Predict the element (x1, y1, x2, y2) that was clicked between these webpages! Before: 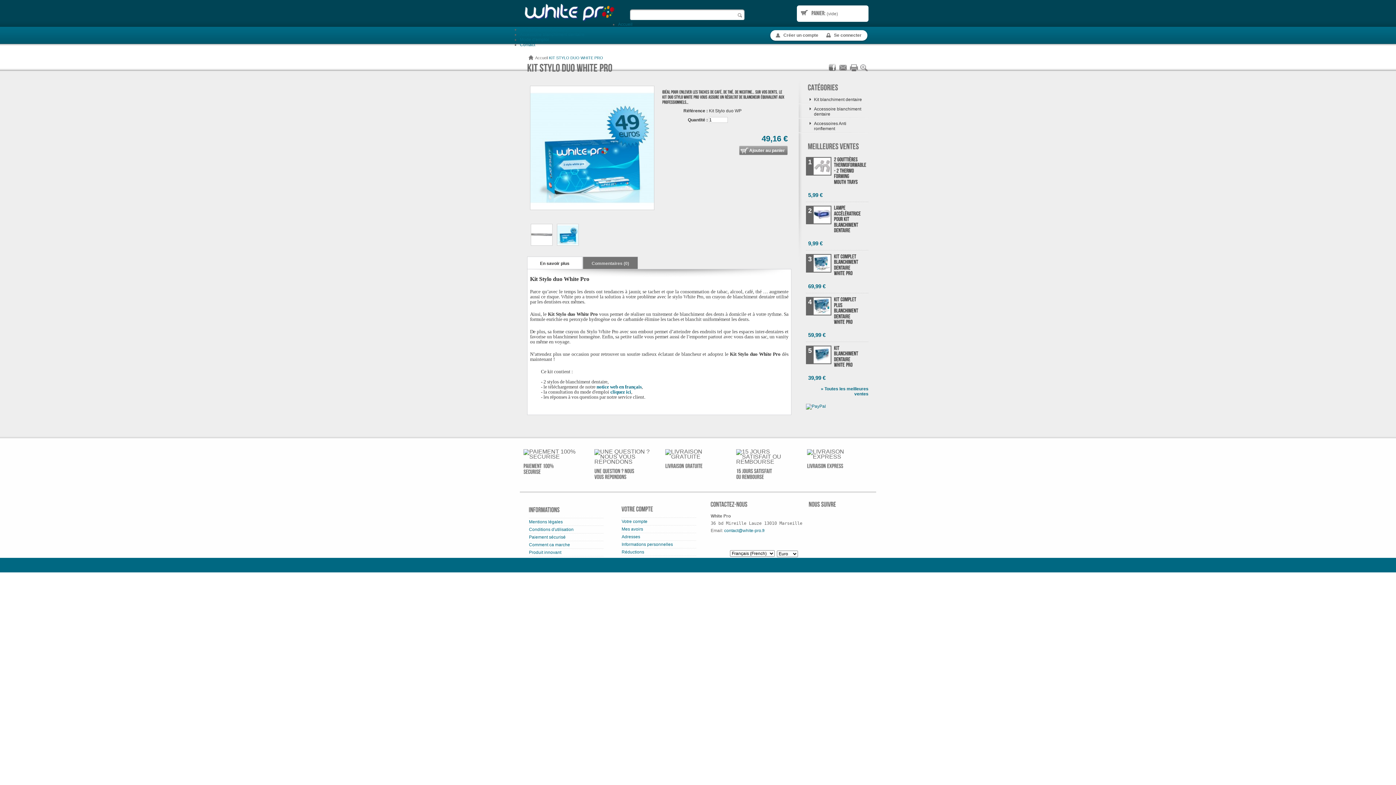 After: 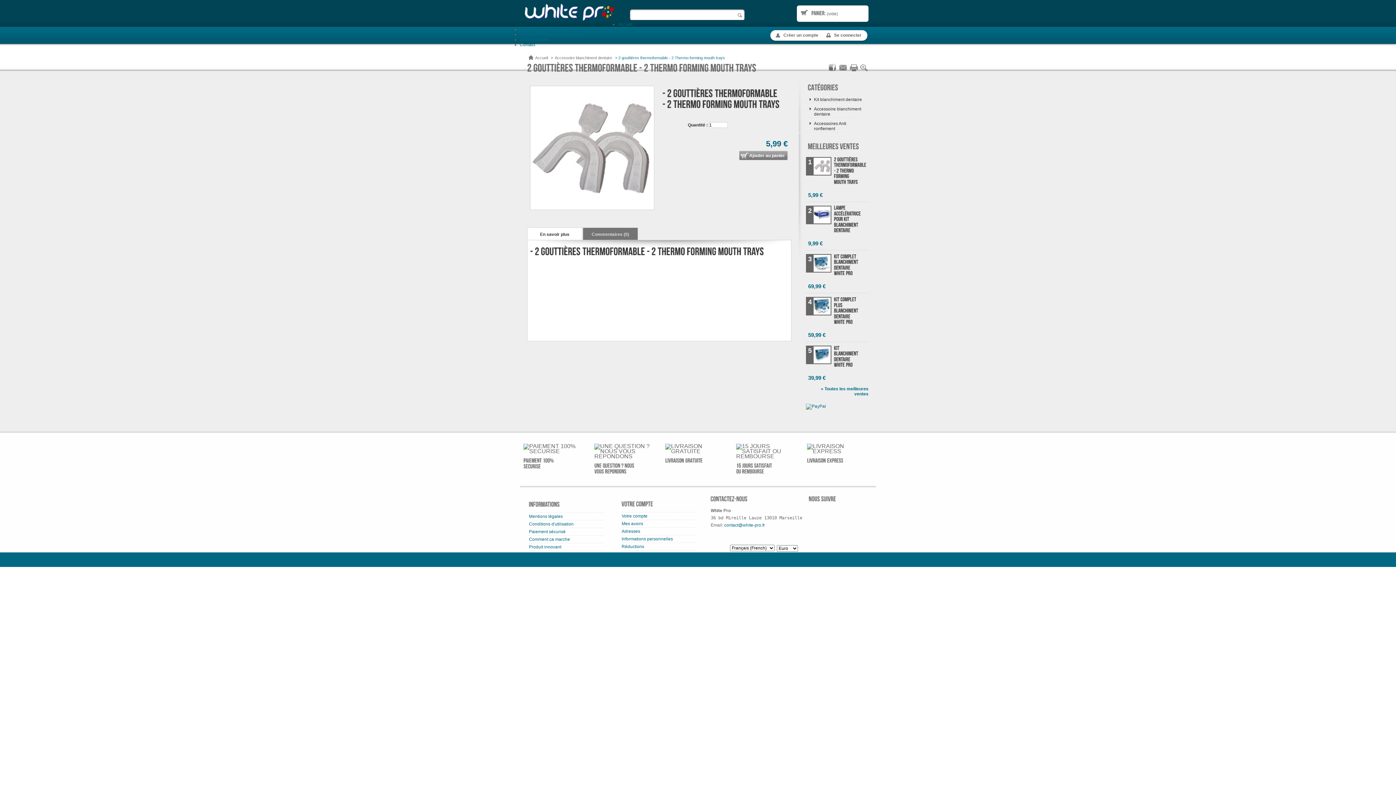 Action: label: 2gouttièresthermoformable-2Thermoformingmouthtrays bbox: (834, 157, 861, 185)